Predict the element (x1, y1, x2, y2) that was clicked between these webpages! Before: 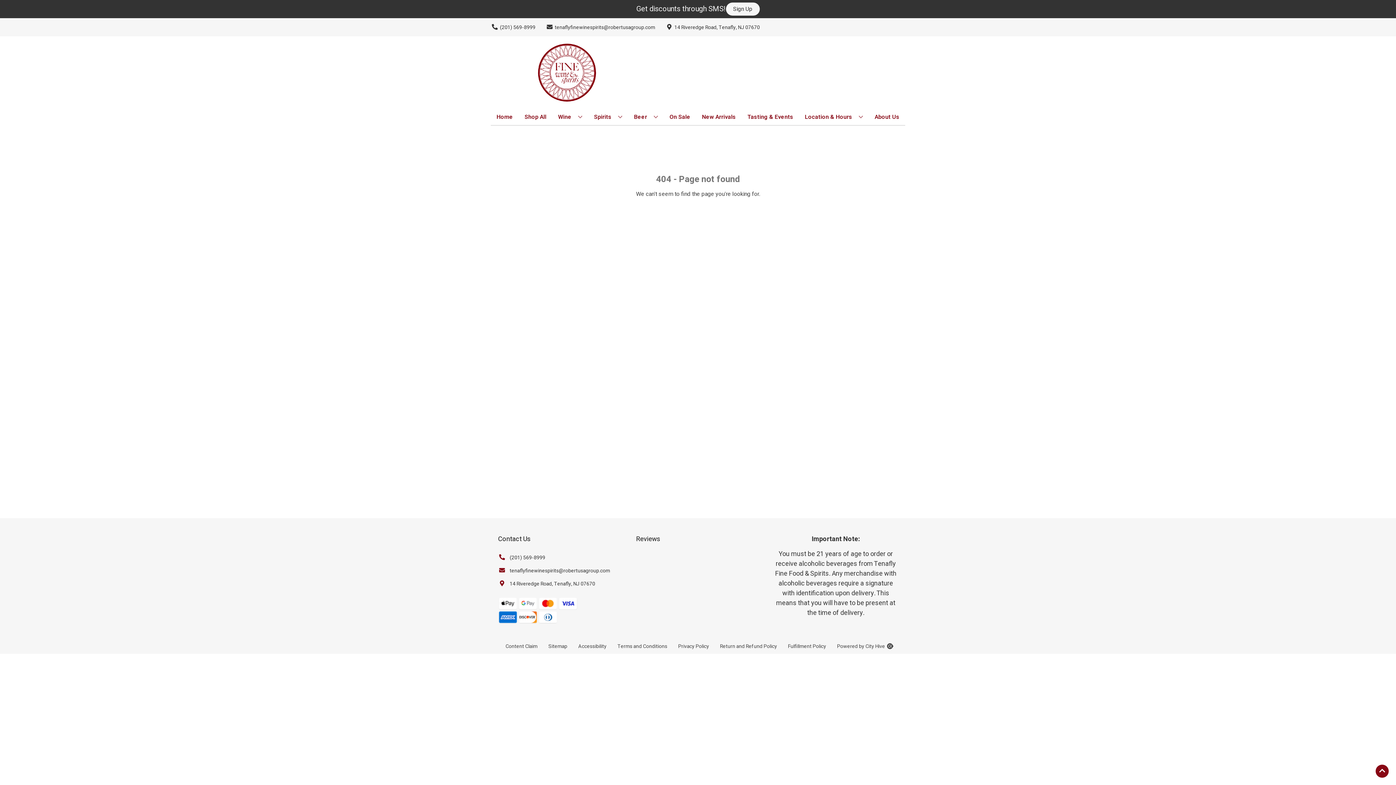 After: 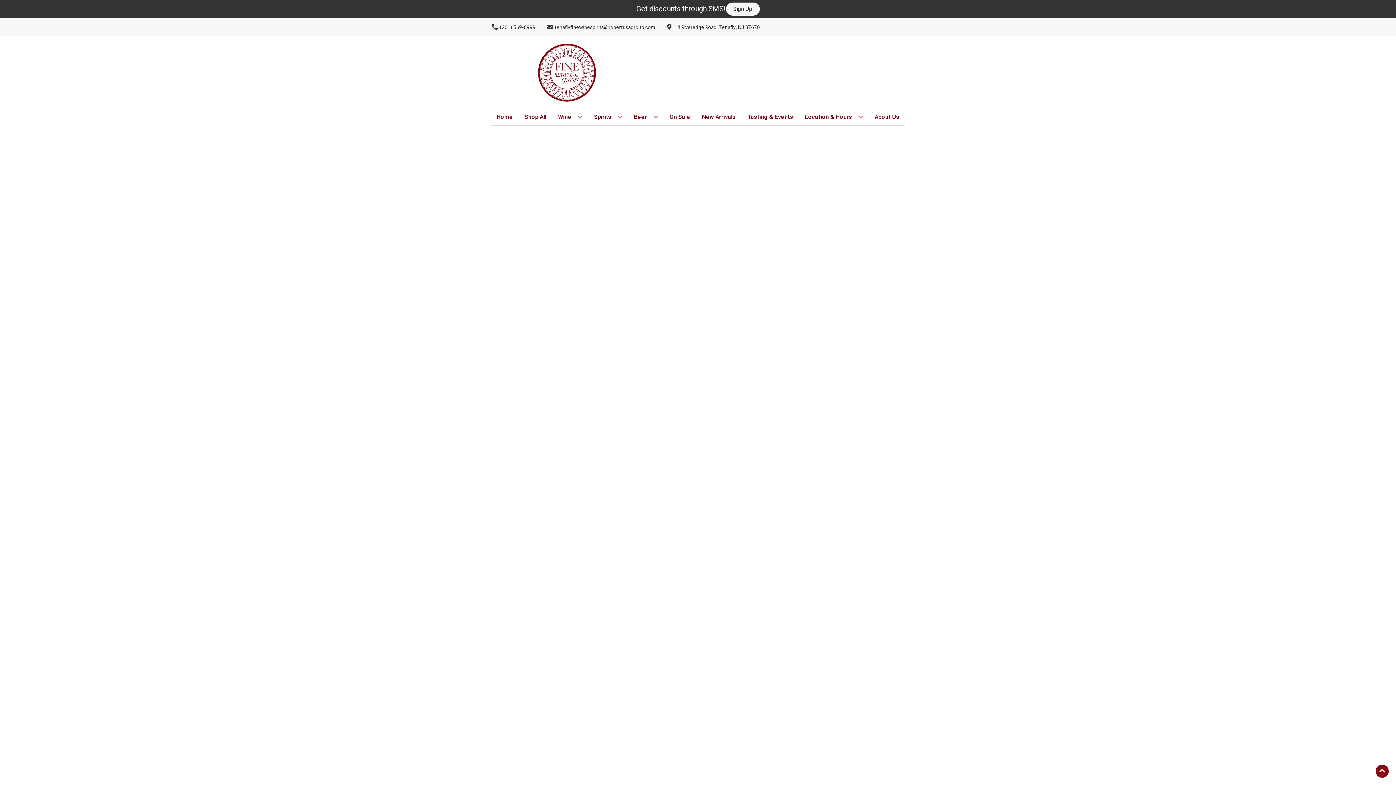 Action: bbox: (666, 109, 693, 125) label: On Sale